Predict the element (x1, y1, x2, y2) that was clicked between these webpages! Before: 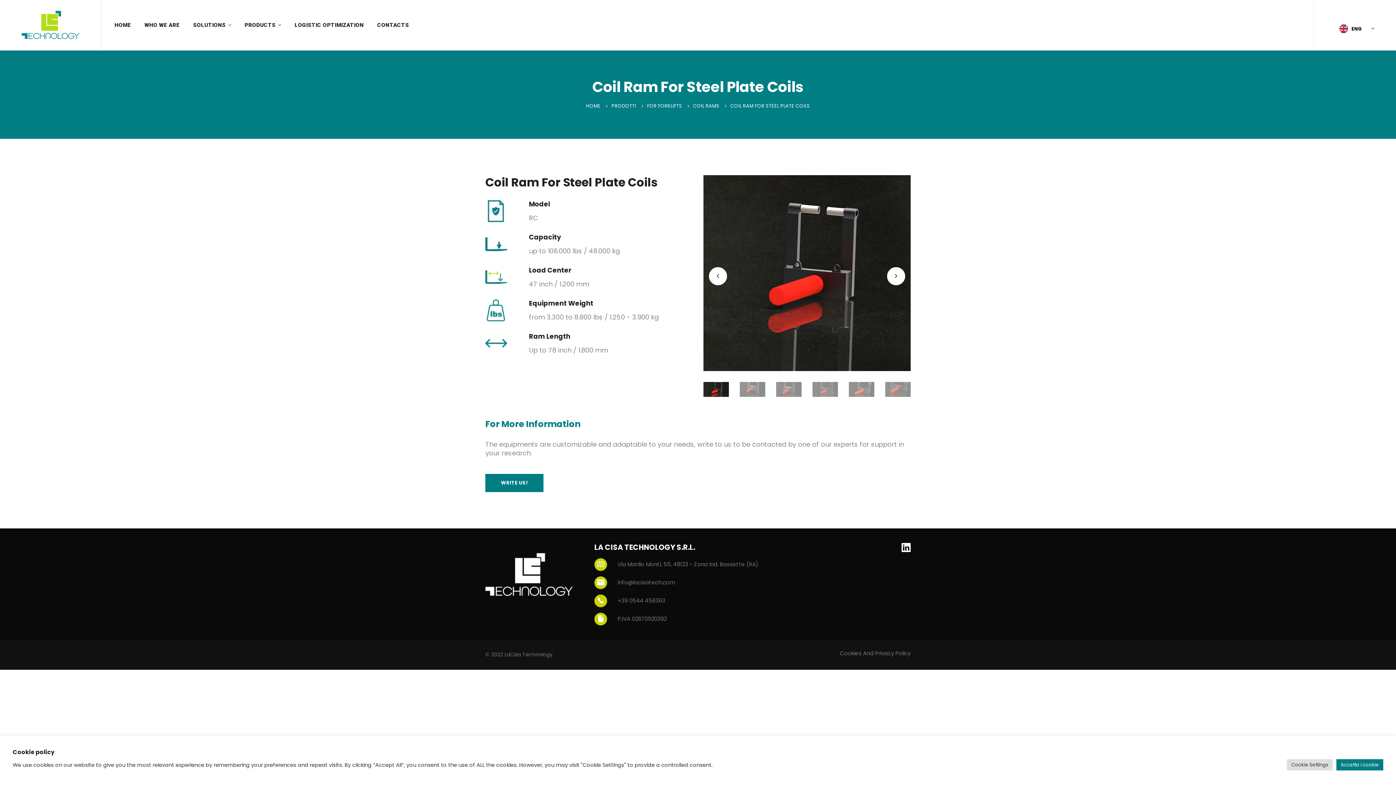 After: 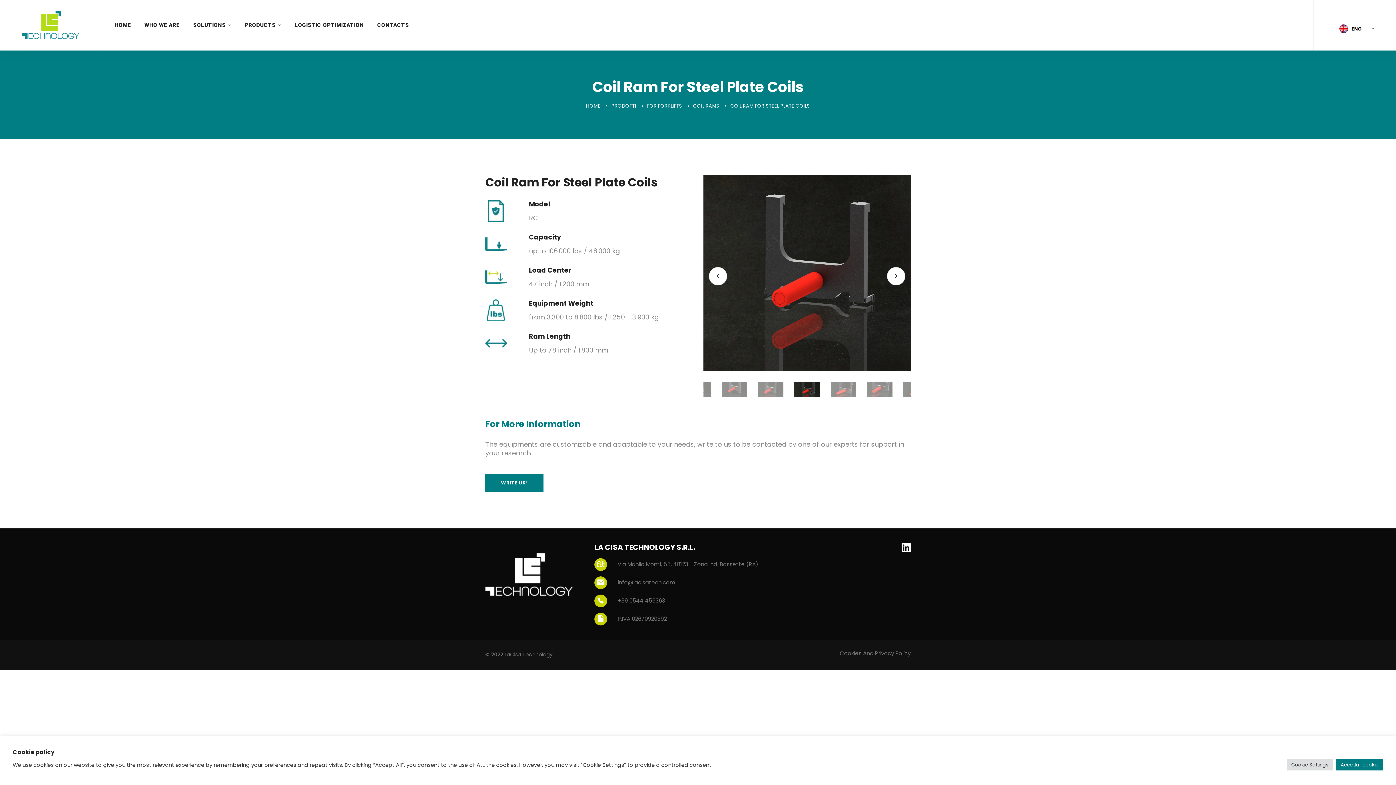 Action: bbox: (812, 382, 838, 397)